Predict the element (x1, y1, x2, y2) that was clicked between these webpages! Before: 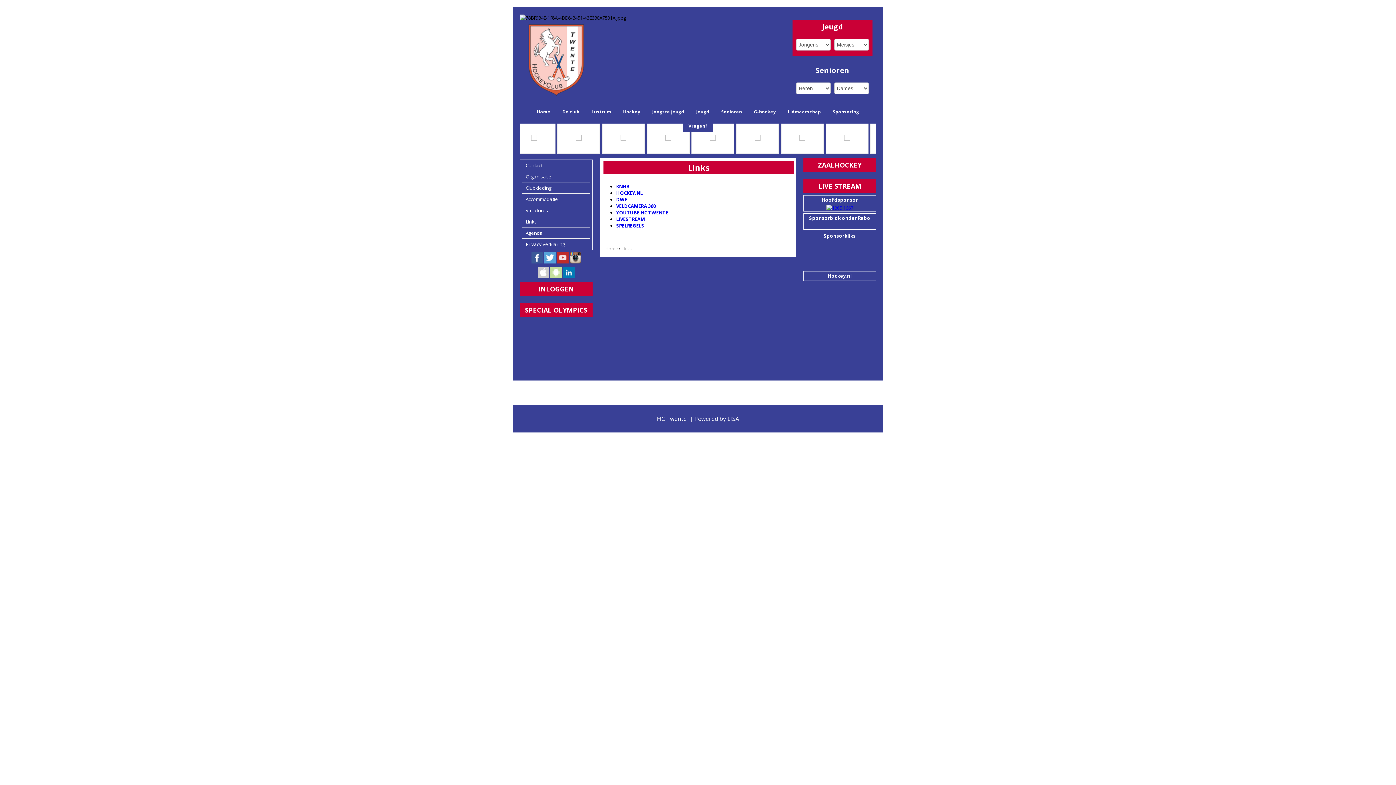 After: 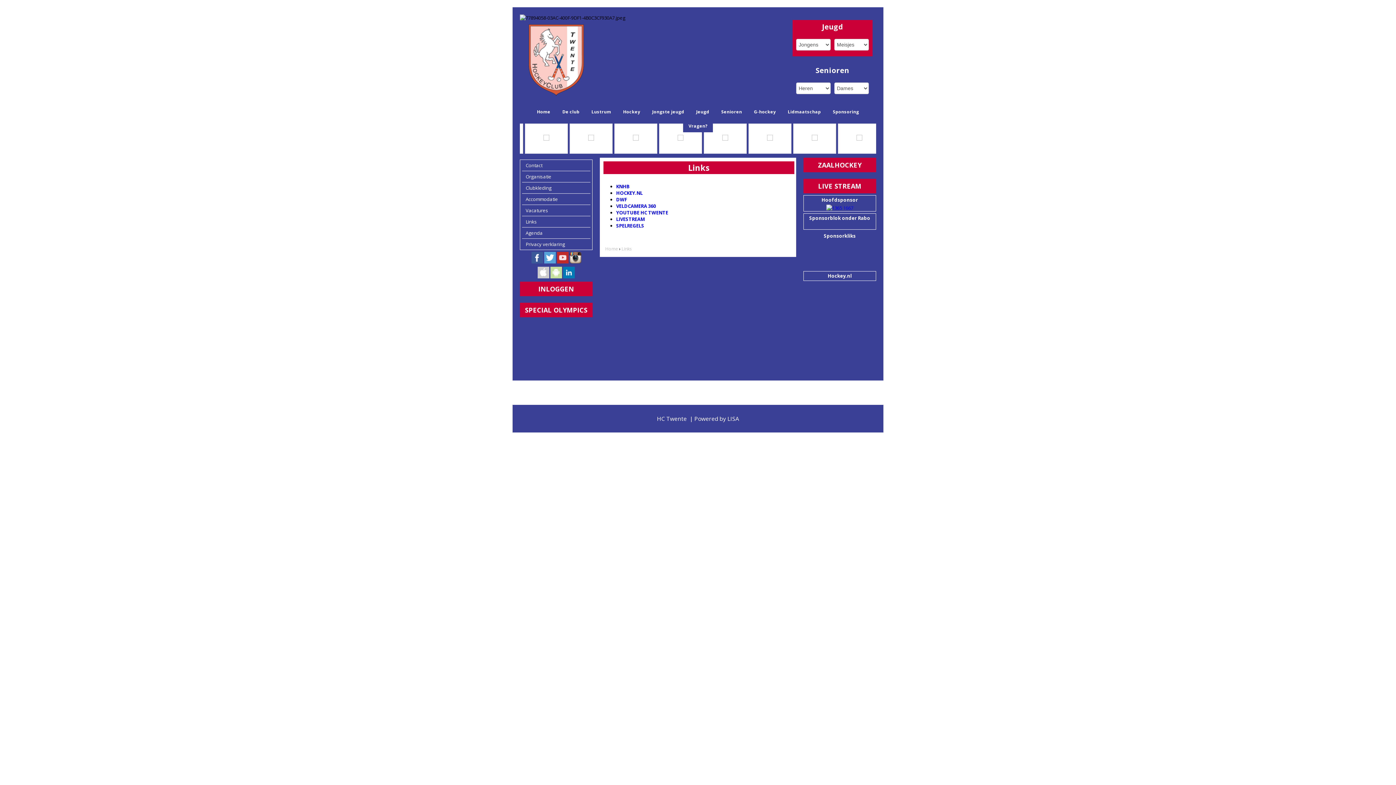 Action: bbox: (569, 258, 581, 265)